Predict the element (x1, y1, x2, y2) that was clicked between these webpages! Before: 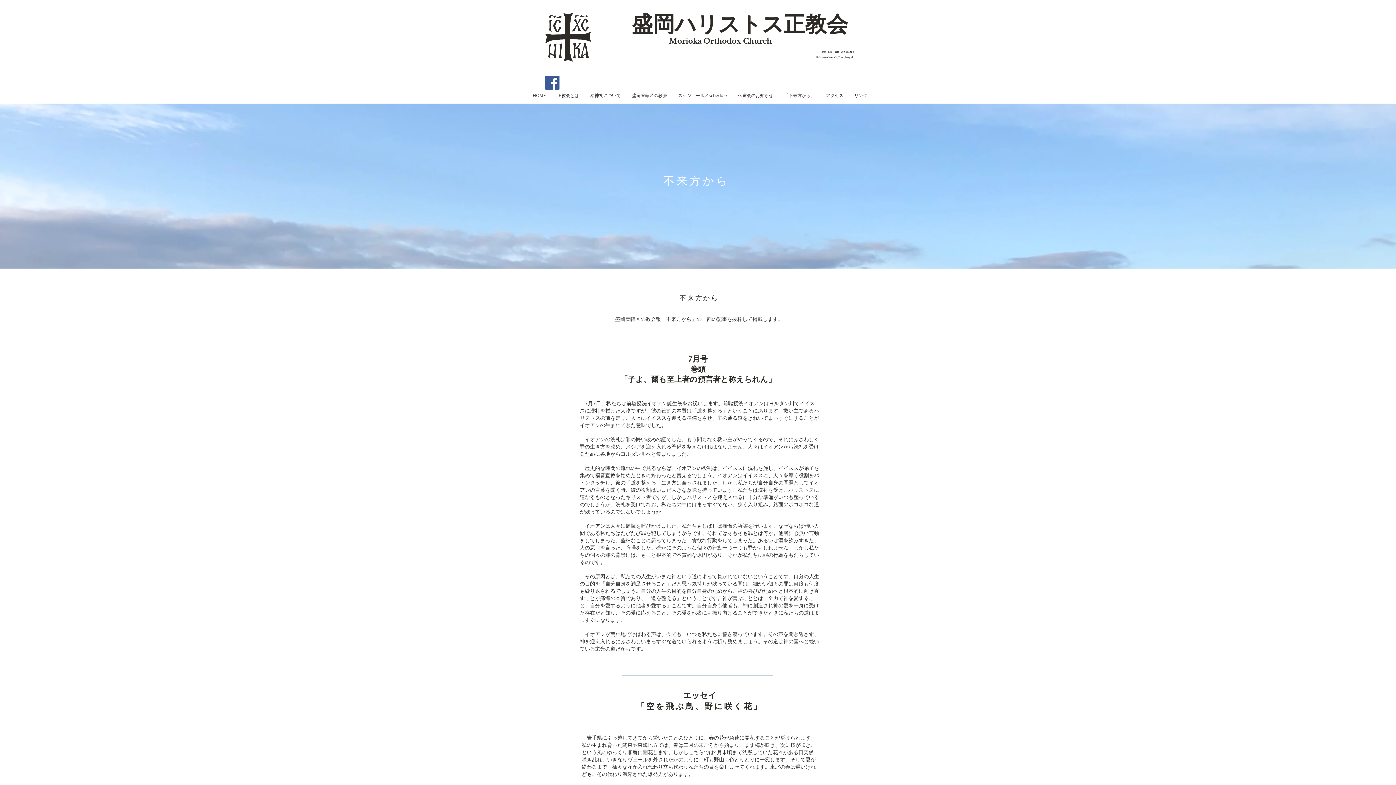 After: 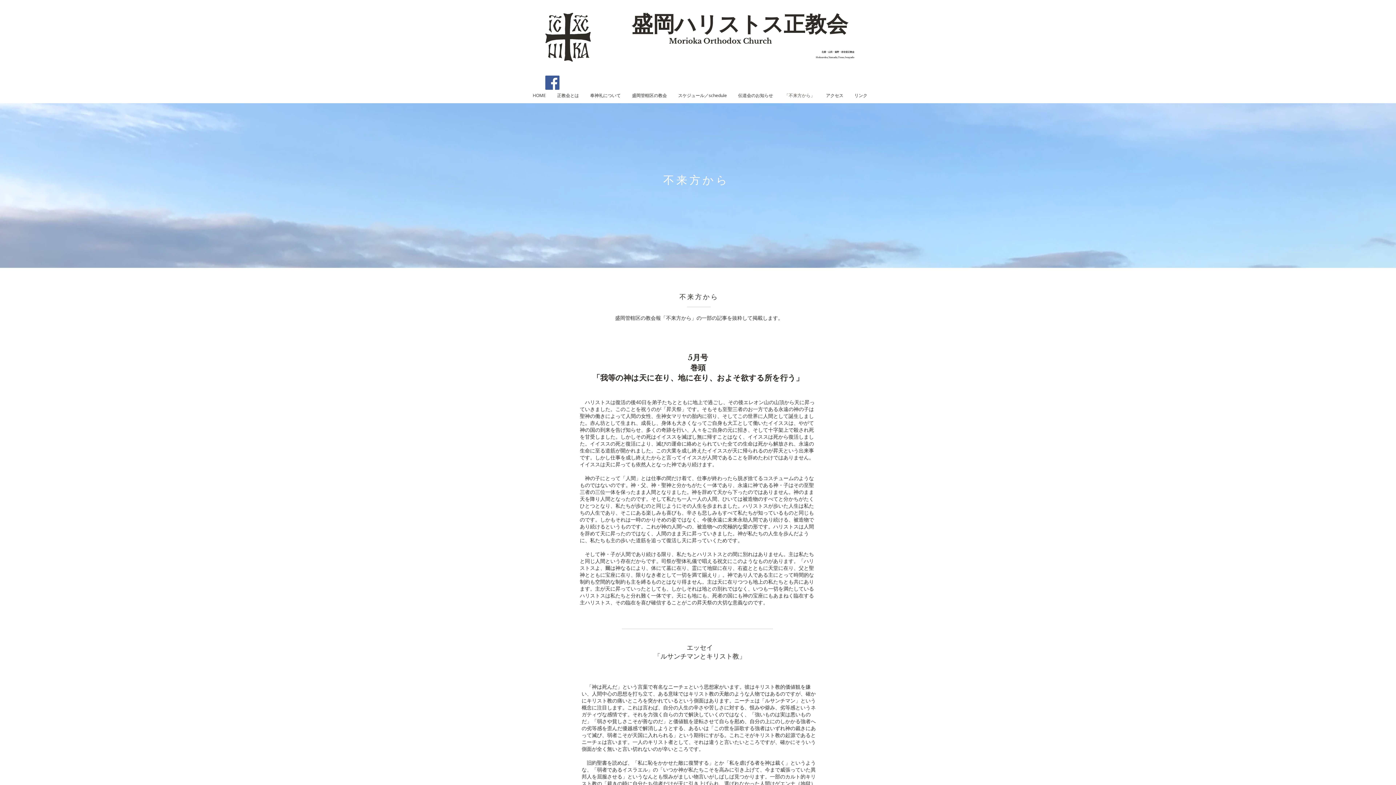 Action: bbox: (778, 91, 820, 99) label: 「不来方から」